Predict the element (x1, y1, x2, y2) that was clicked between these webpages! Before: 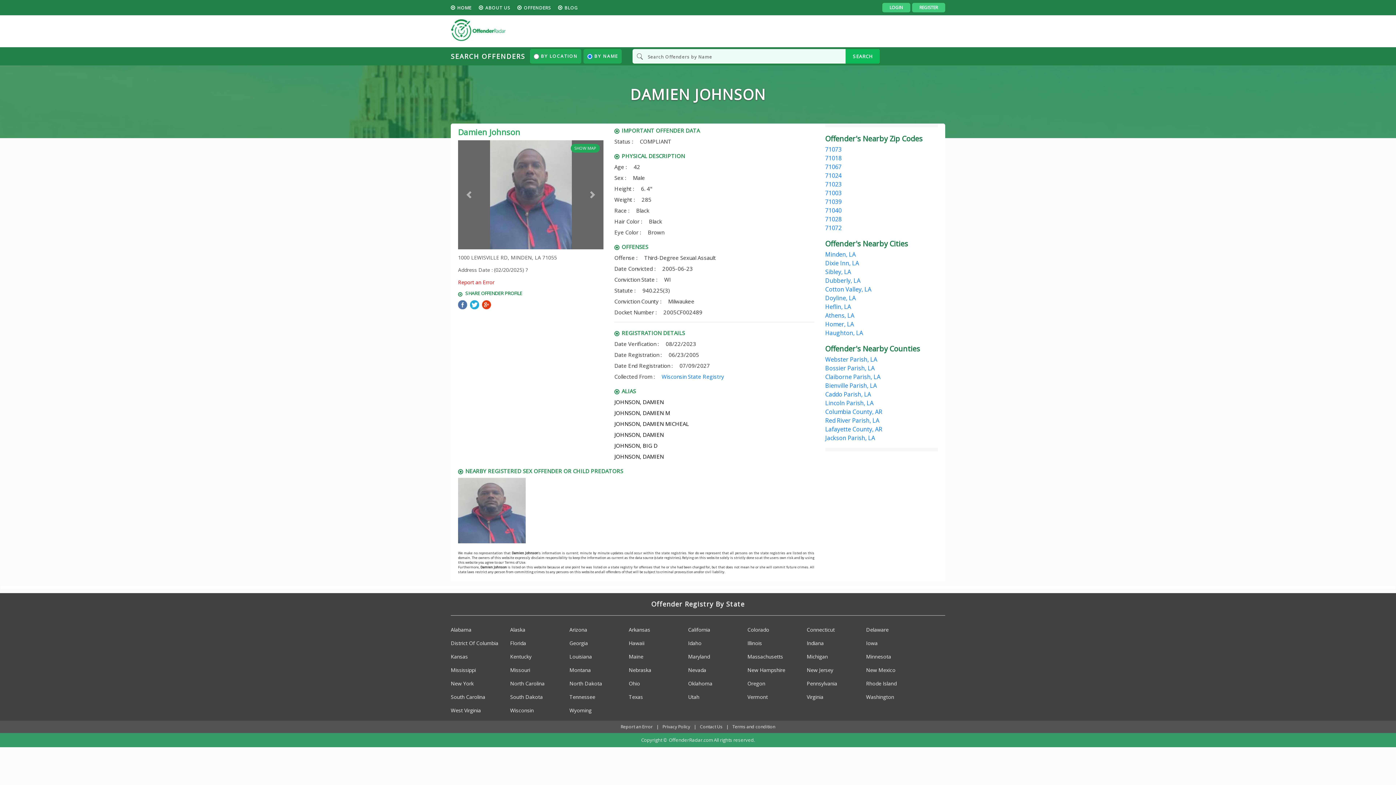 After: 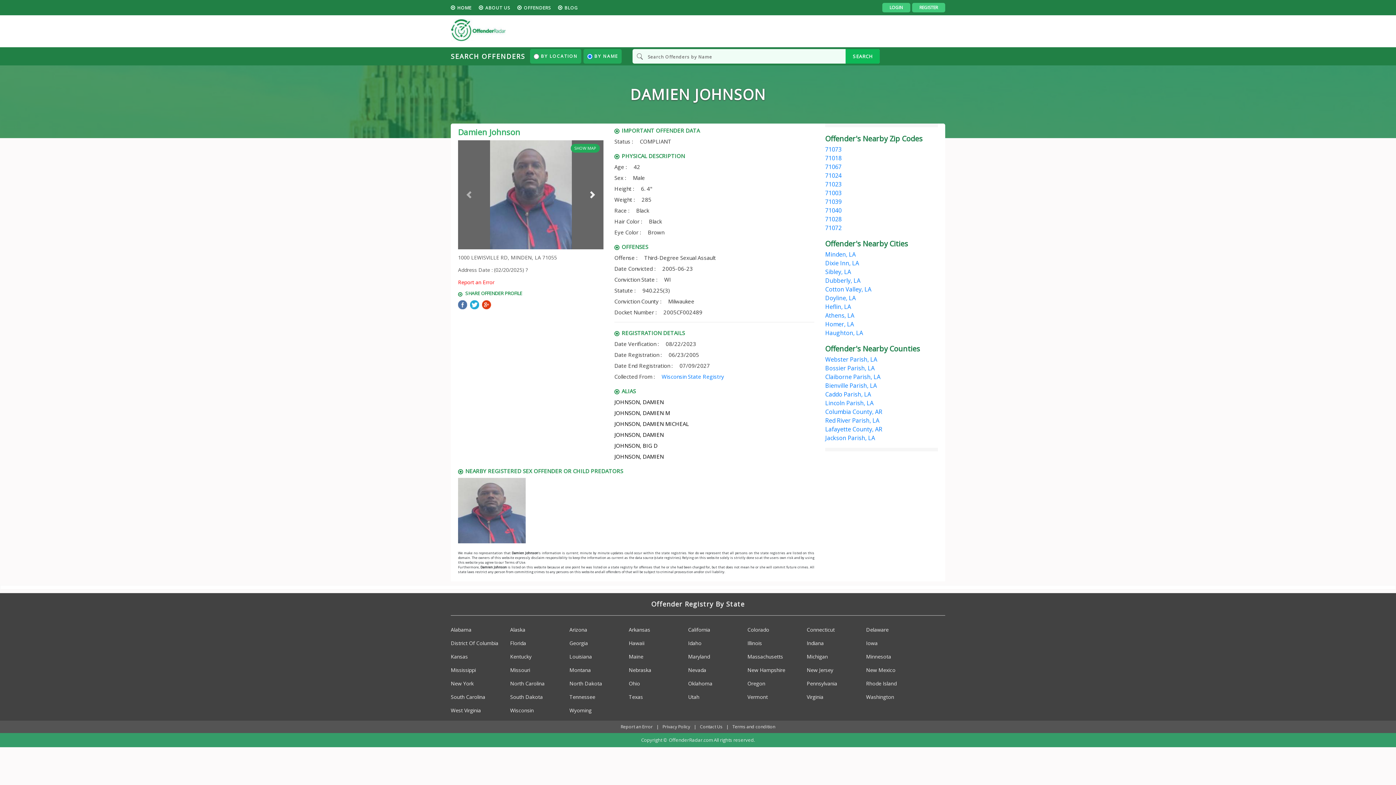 Action: bbox: (581, 140, 603, 249)